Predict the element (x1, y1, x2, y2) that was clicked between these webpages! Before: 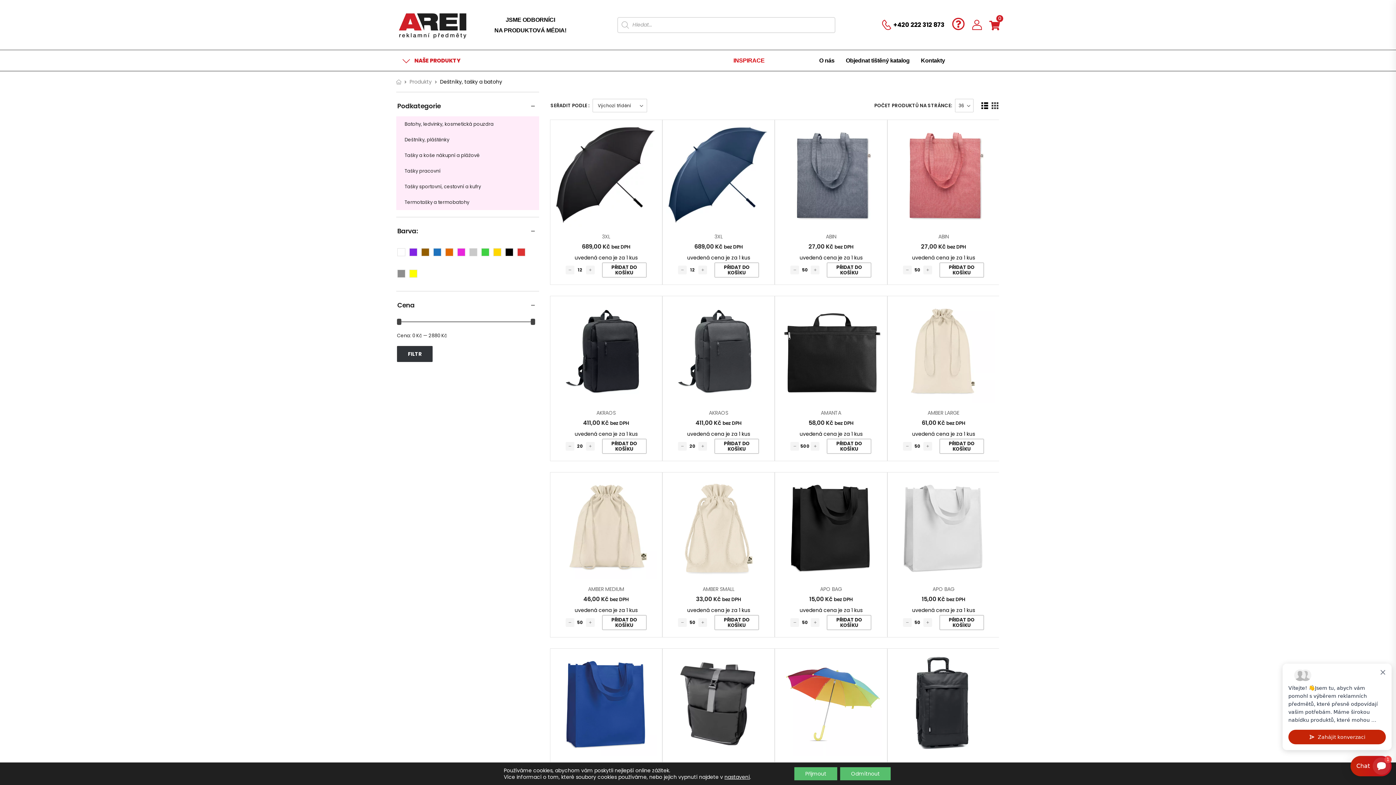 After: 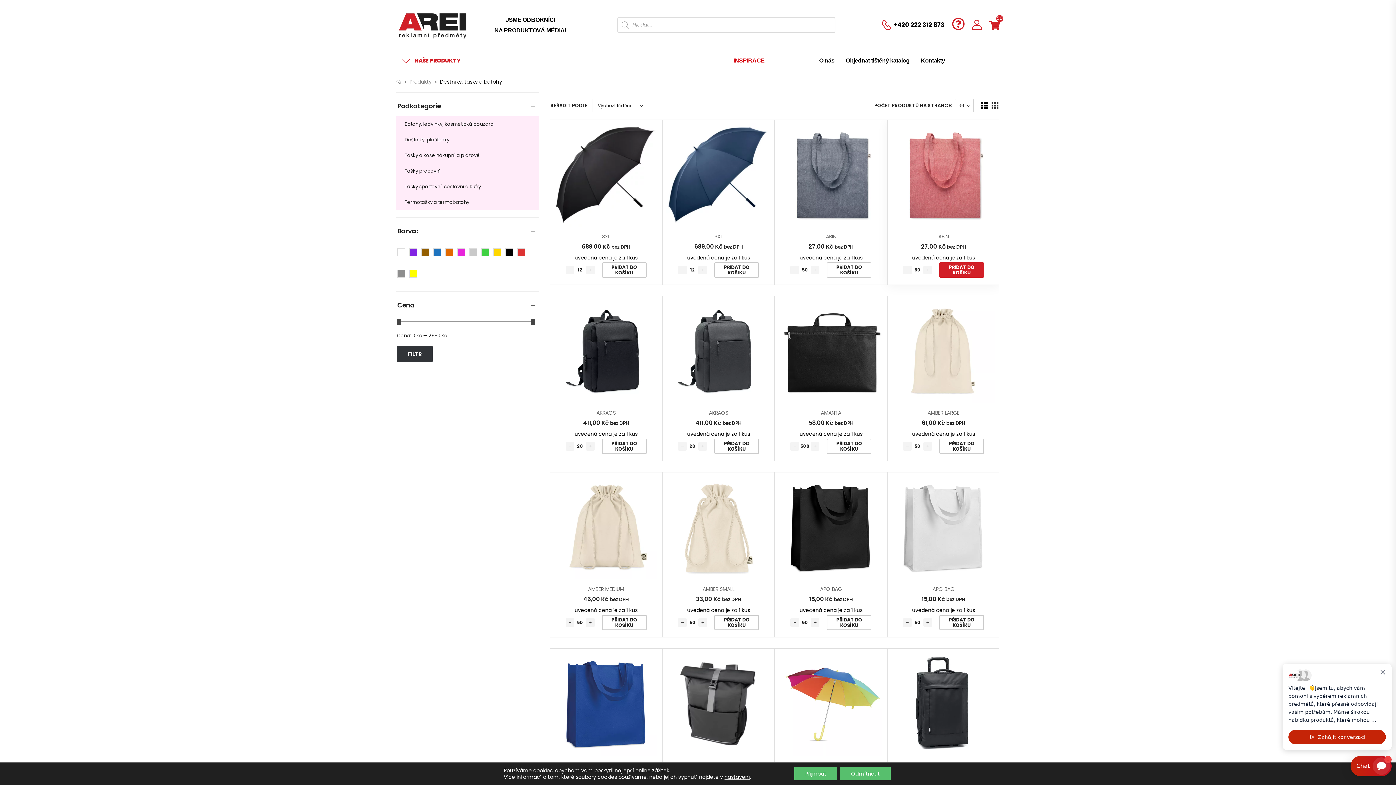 Action: label: Přidat „ABIN“ do košíku bbox: (939, 262, 984, 277)